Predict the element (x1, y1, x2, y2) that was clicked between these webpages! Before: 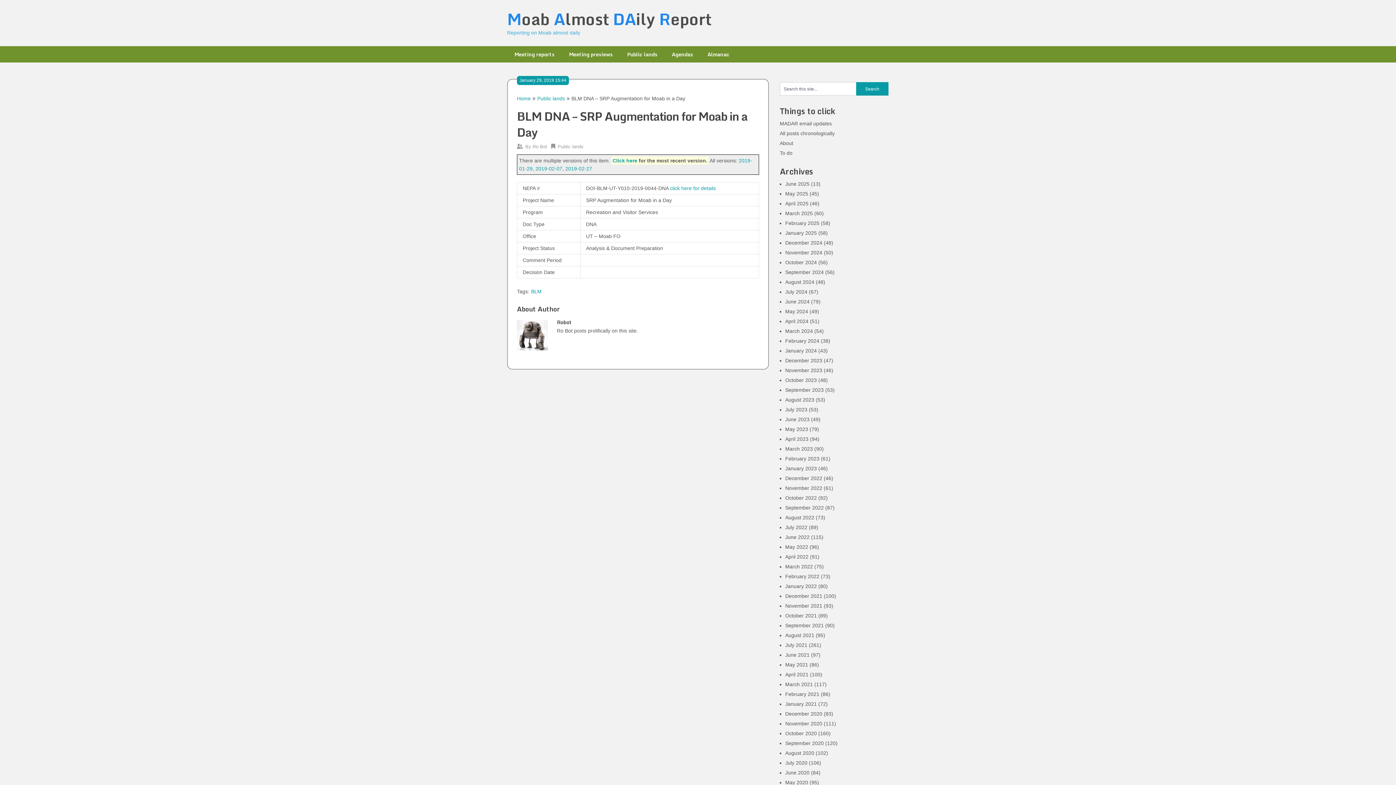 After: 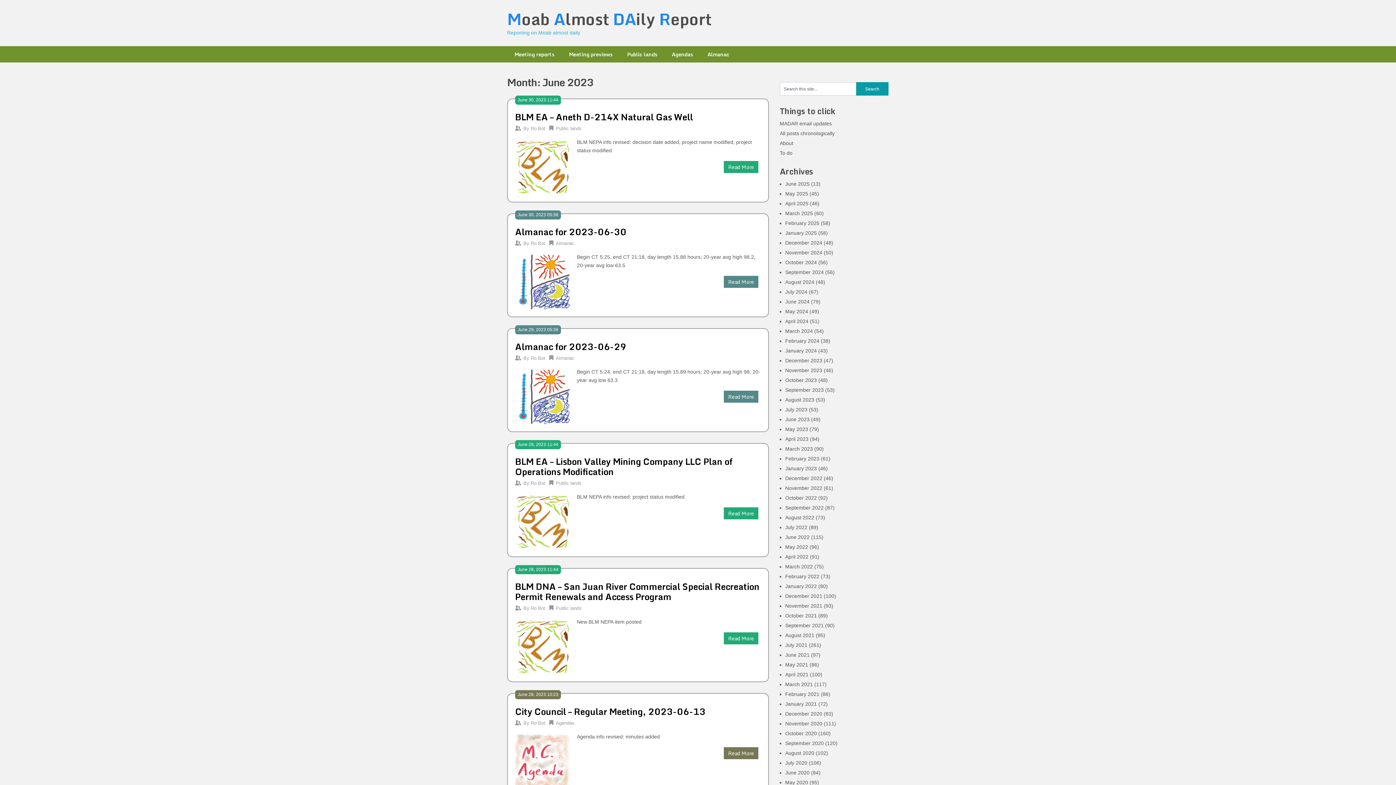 Action: bbox: (785, 416, 809, 422) label: June 2023